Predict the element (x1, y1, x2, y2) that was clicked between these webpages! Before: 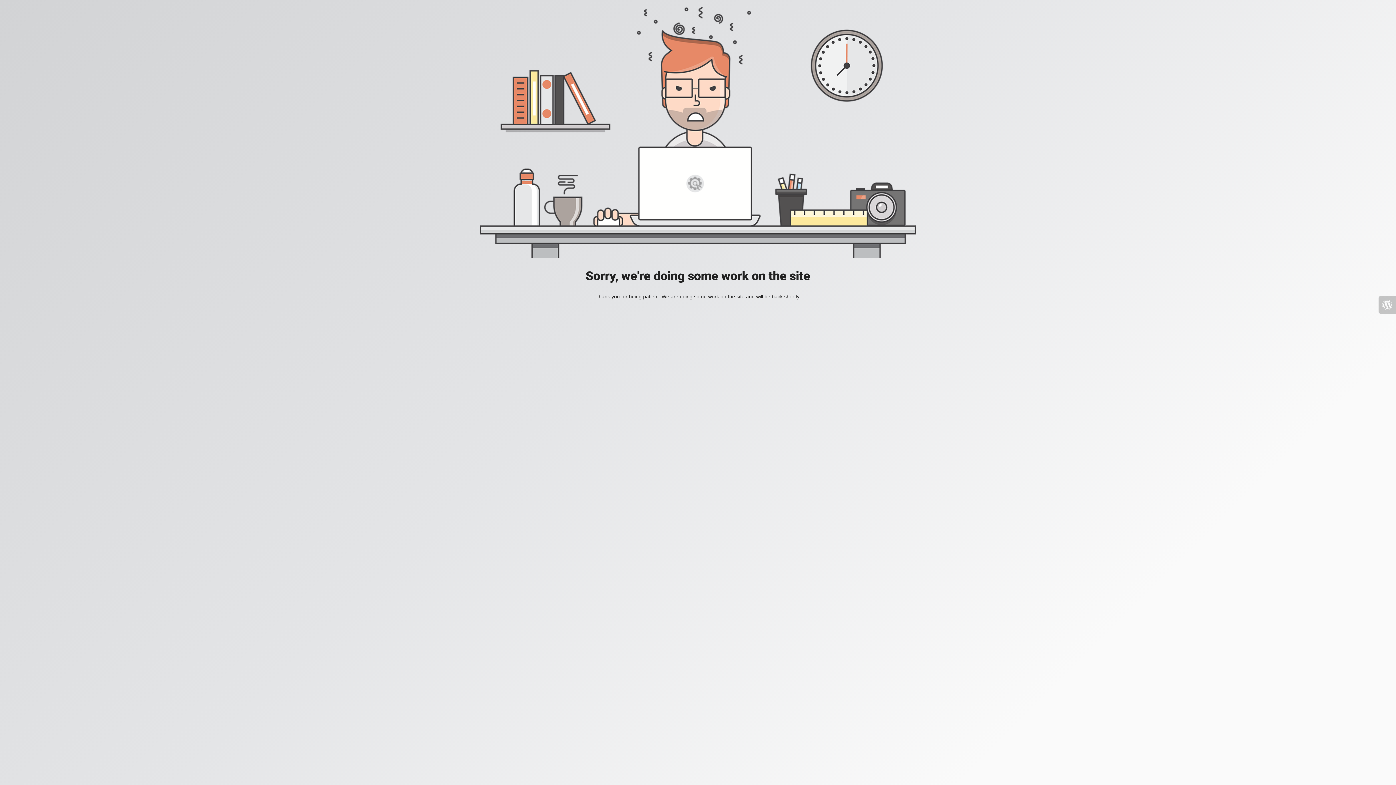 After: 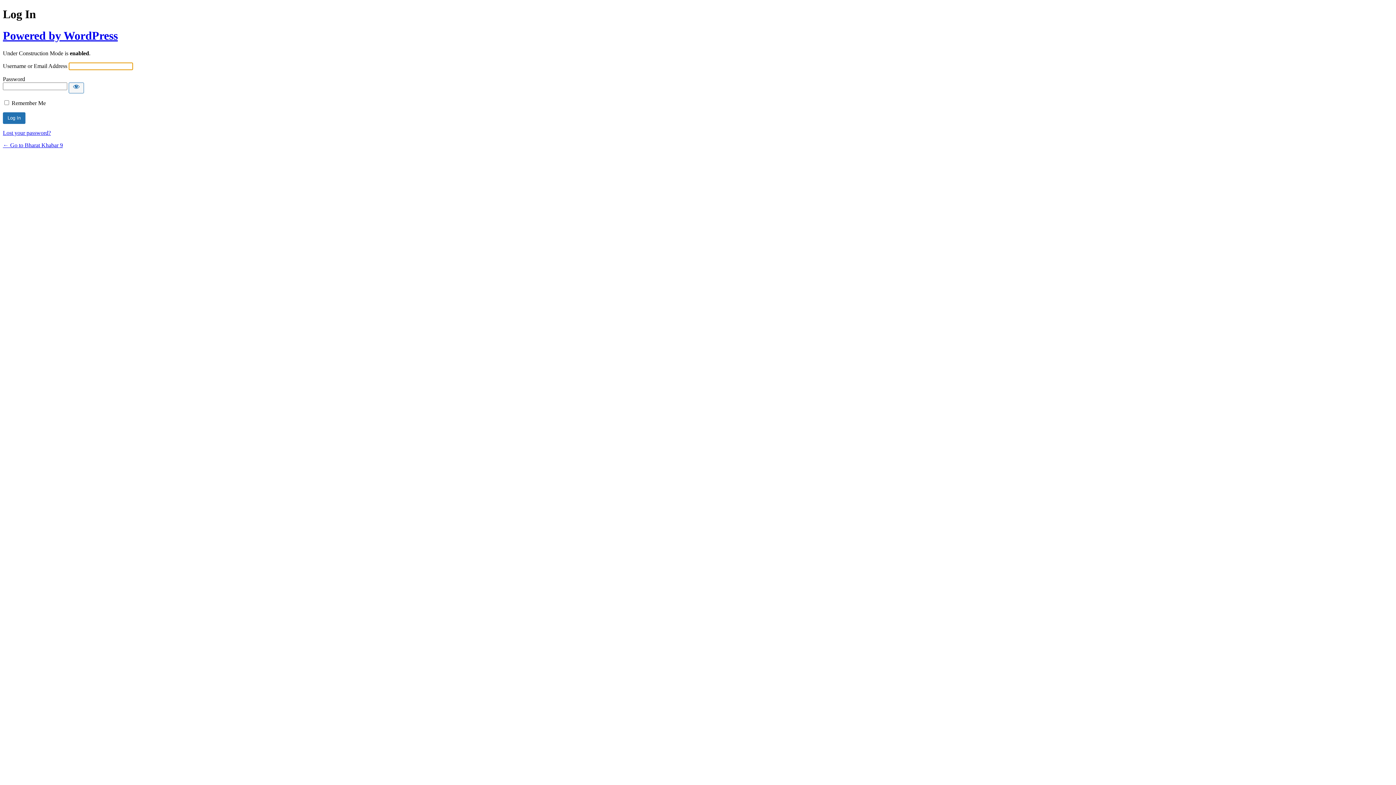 Action: bbox: (1378, 296, 1396, 313)